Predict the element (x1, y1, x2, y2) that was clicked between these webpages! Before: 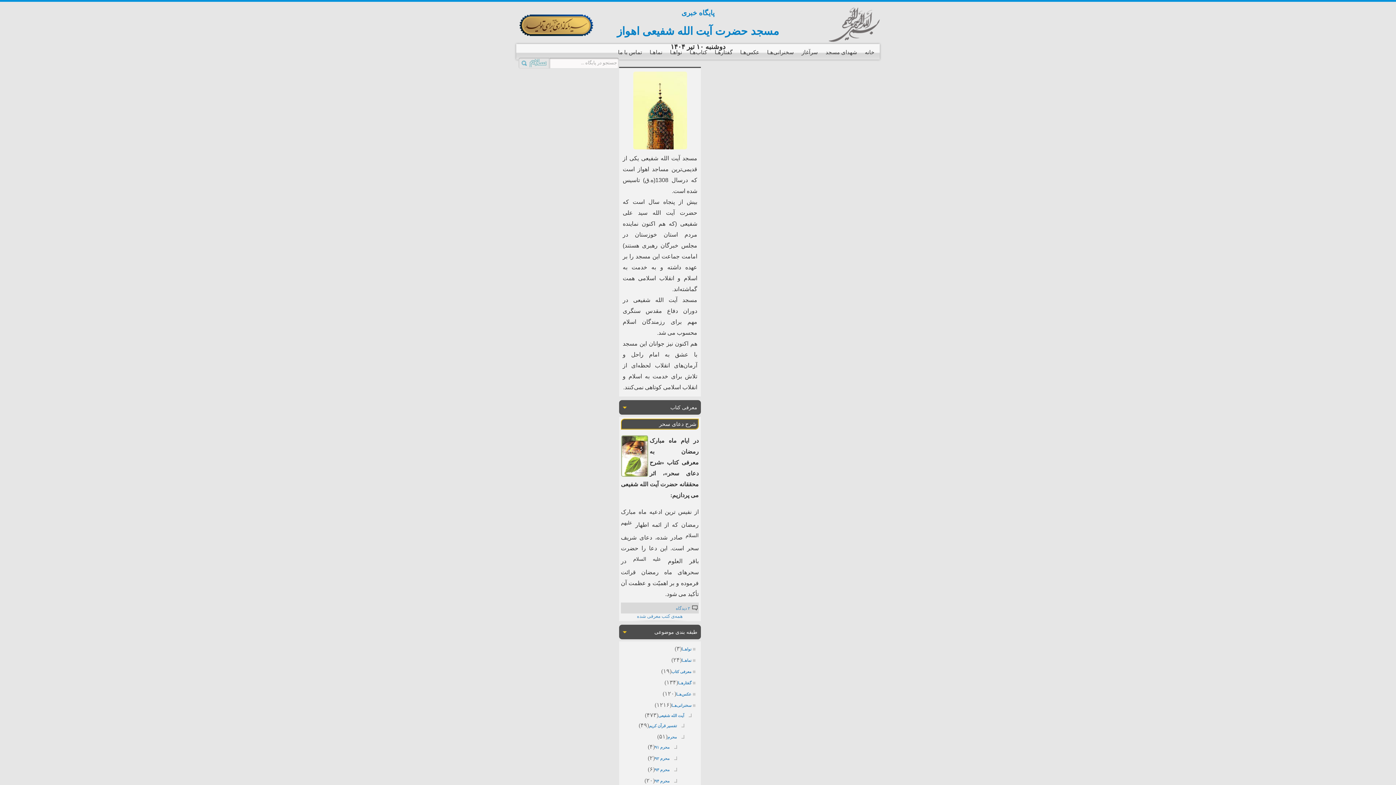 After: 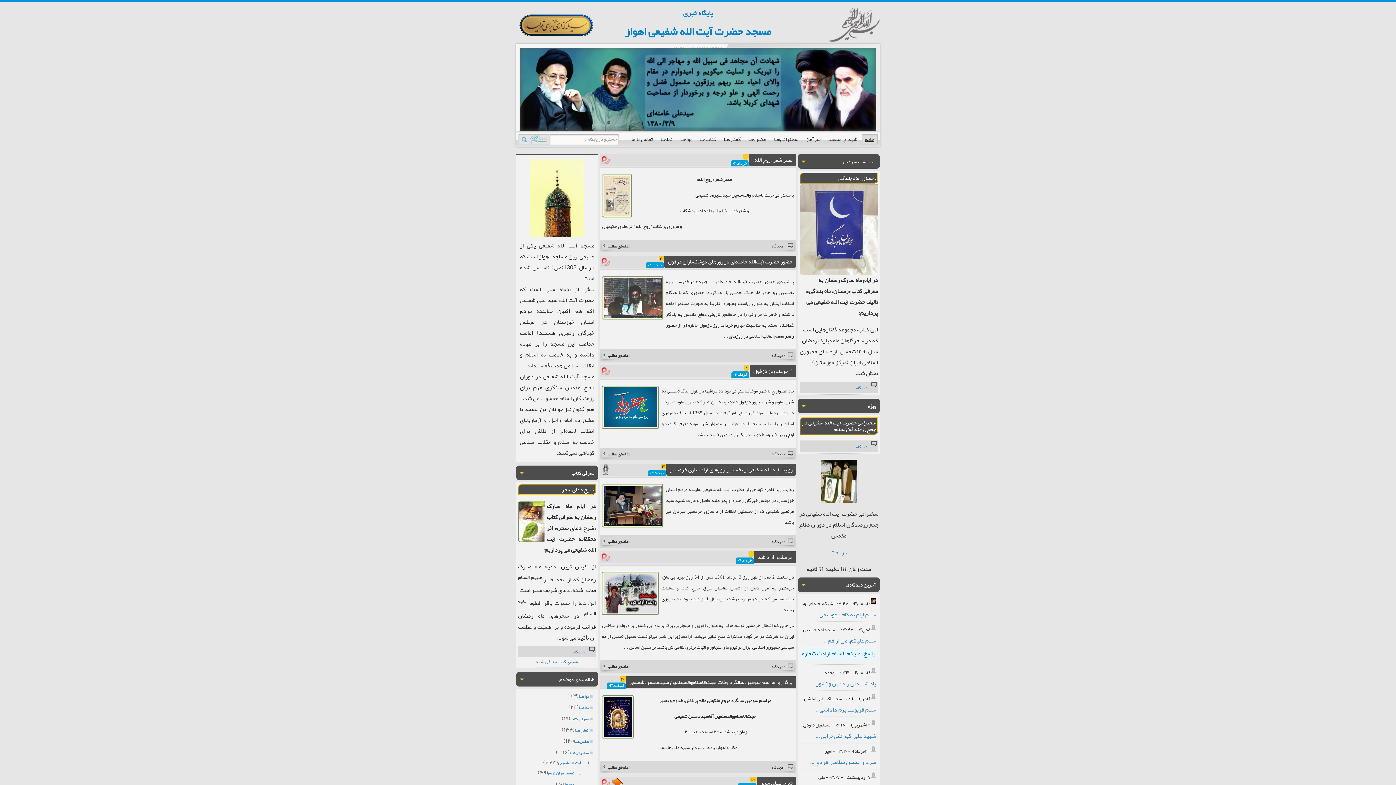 Action: bbox: (861, 46, 877, 57) label: خانه